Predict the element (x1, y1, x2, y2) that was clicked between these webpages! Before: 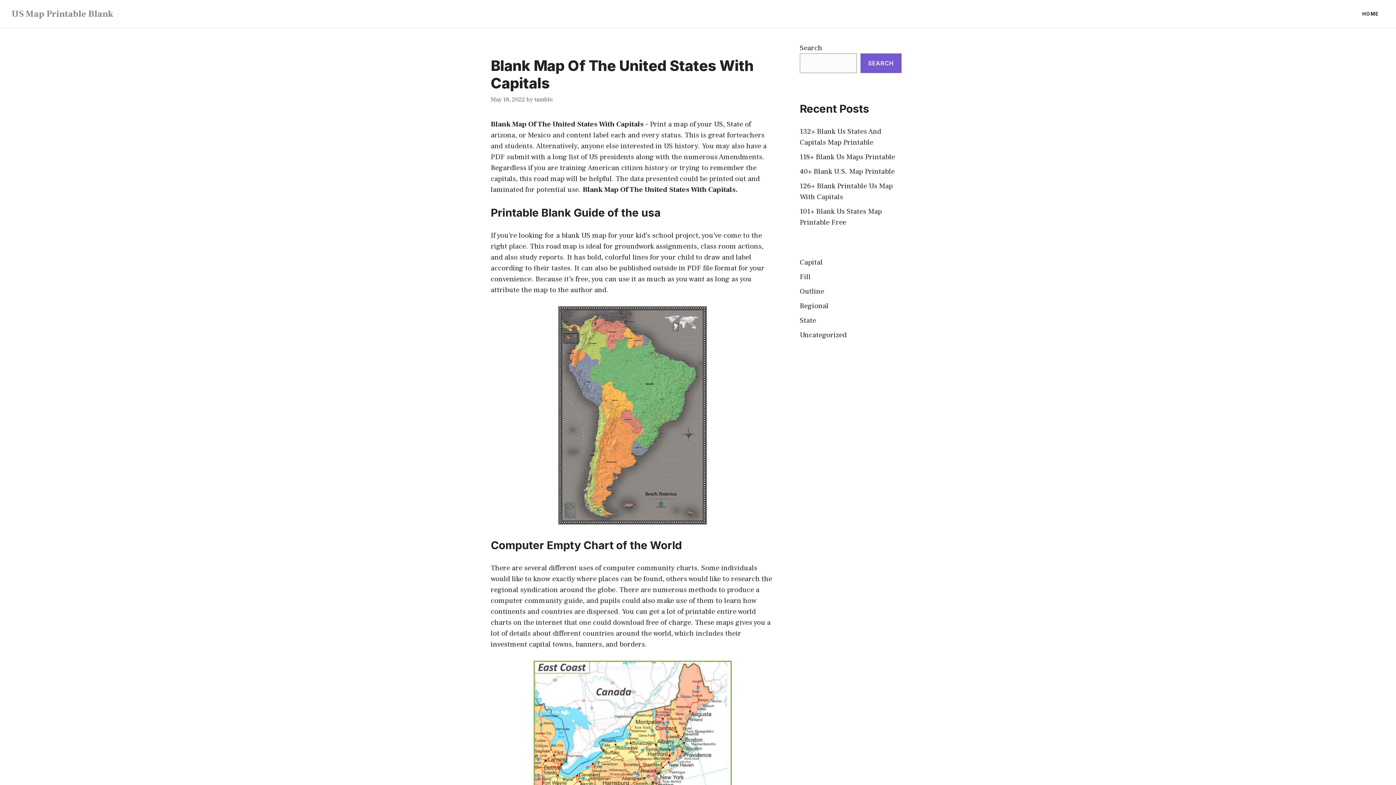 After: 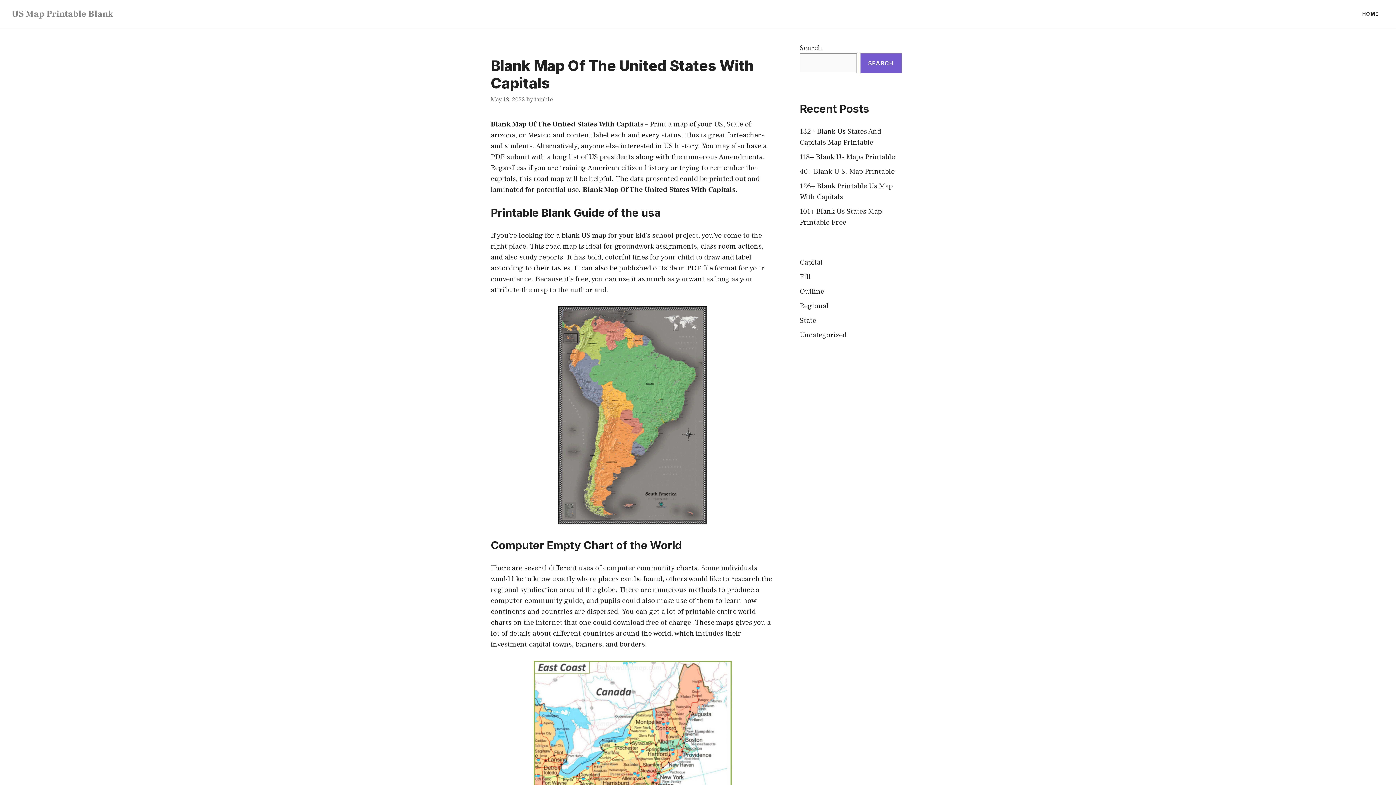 Action: bbox: (558, 517, 706, 527)